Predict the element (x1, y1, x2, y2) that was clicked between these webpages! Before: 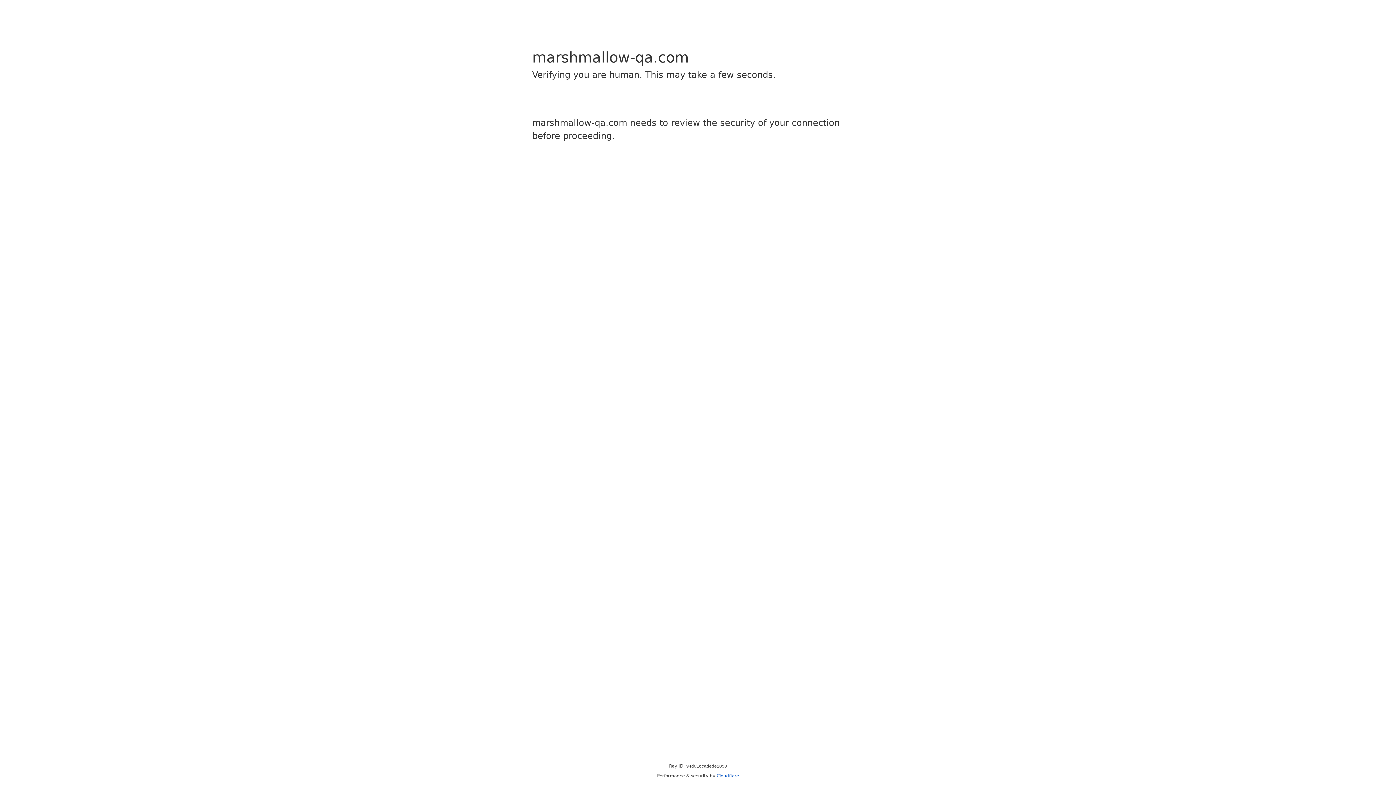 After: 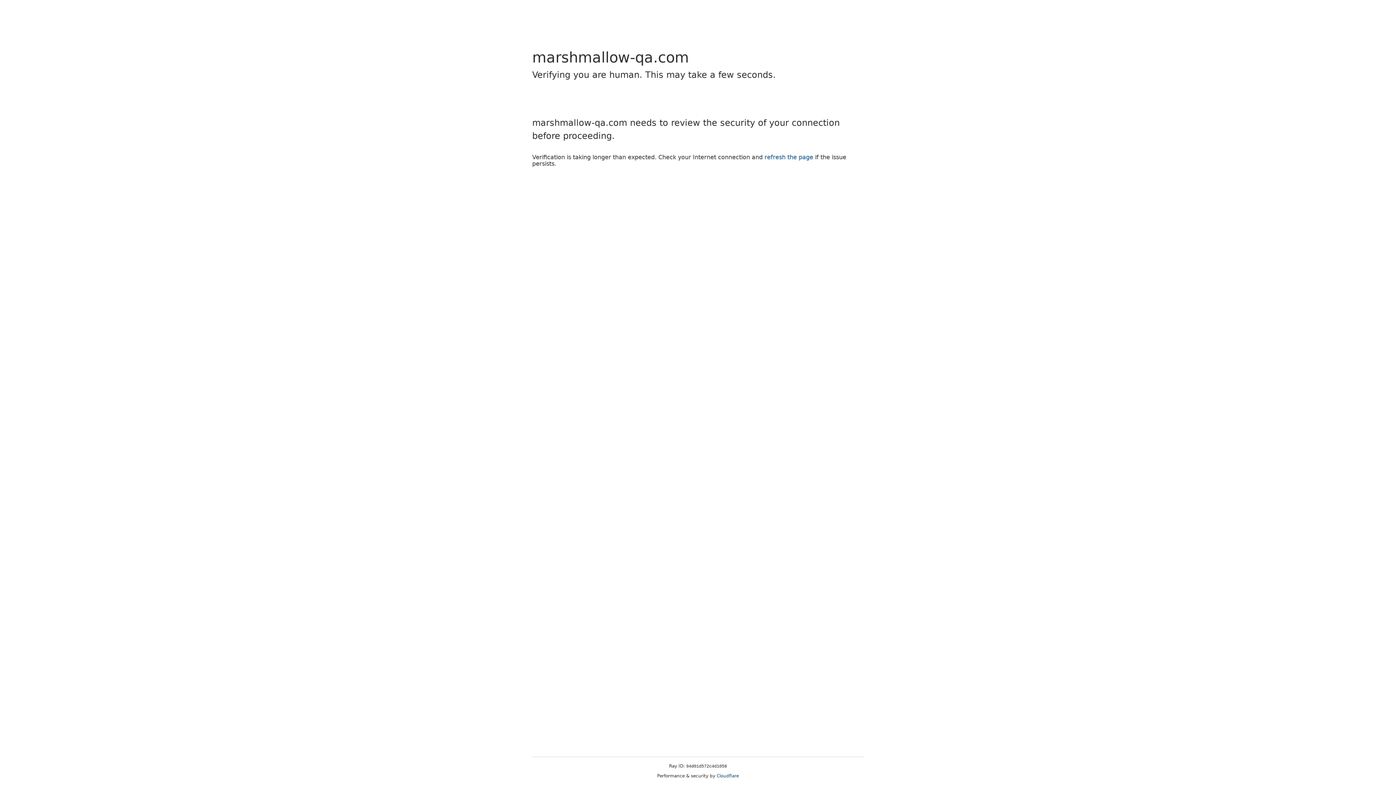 Action: label: Cloudflare bbox: (716, 773, 739, 778)